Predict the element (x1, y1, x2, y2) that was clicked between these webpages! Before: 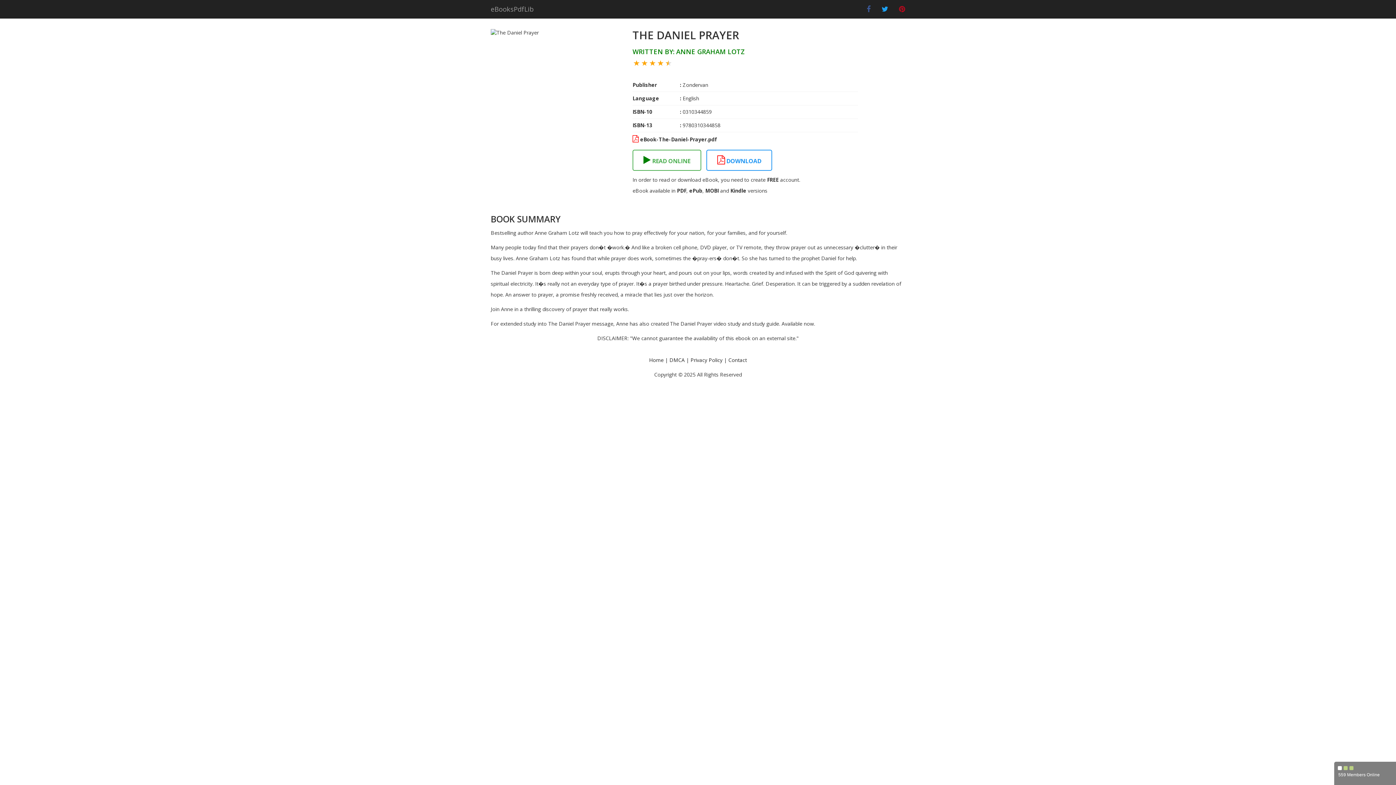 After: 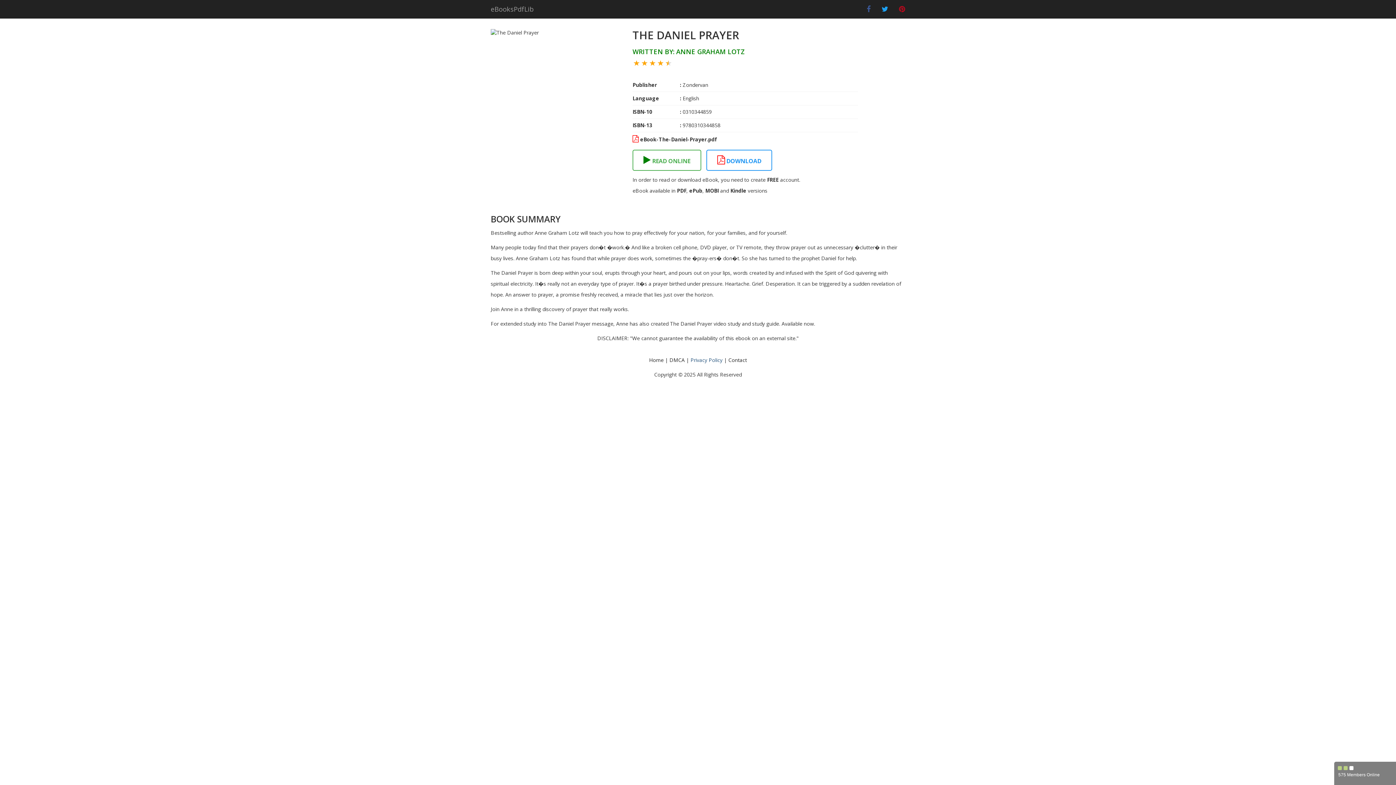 Action: label: Privacy Policy bbox: (690, 356, 722, 363)